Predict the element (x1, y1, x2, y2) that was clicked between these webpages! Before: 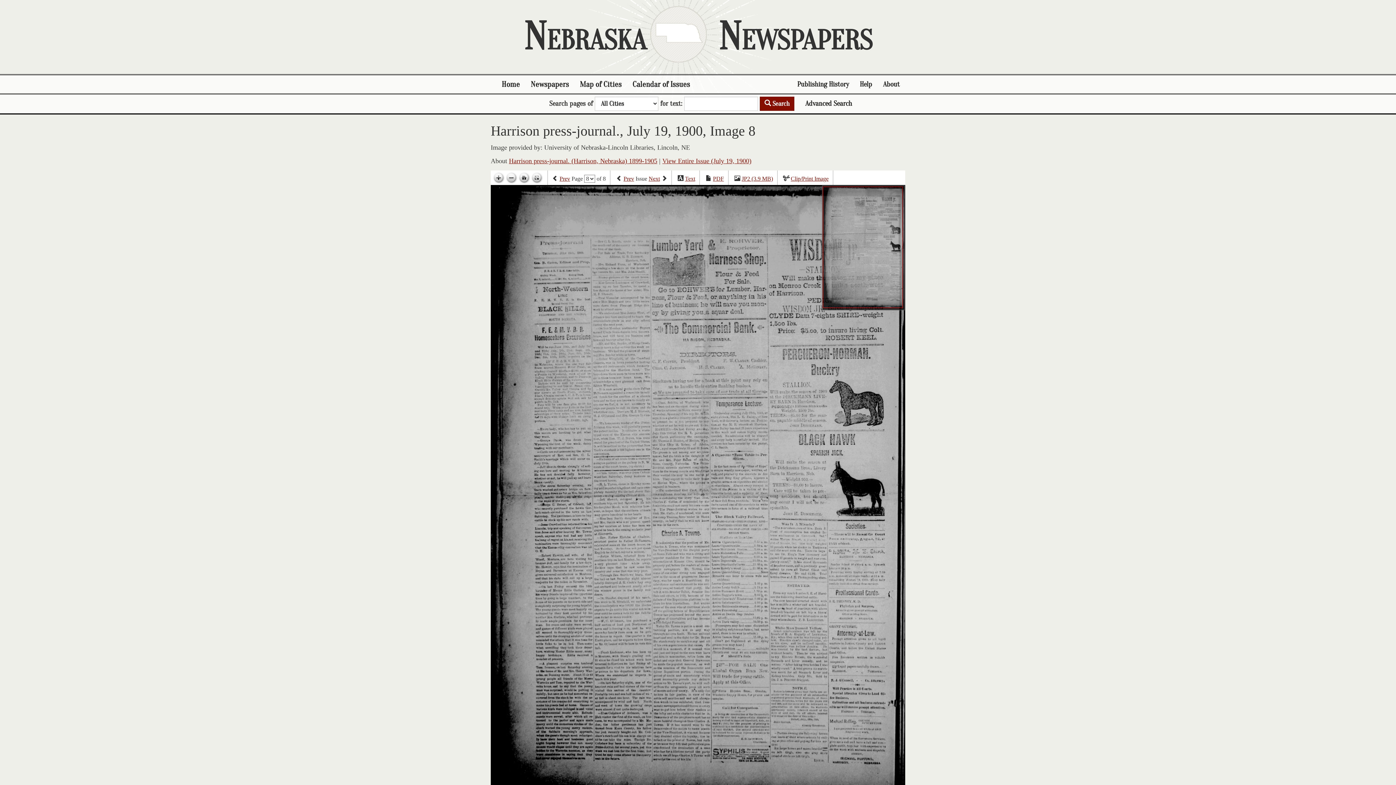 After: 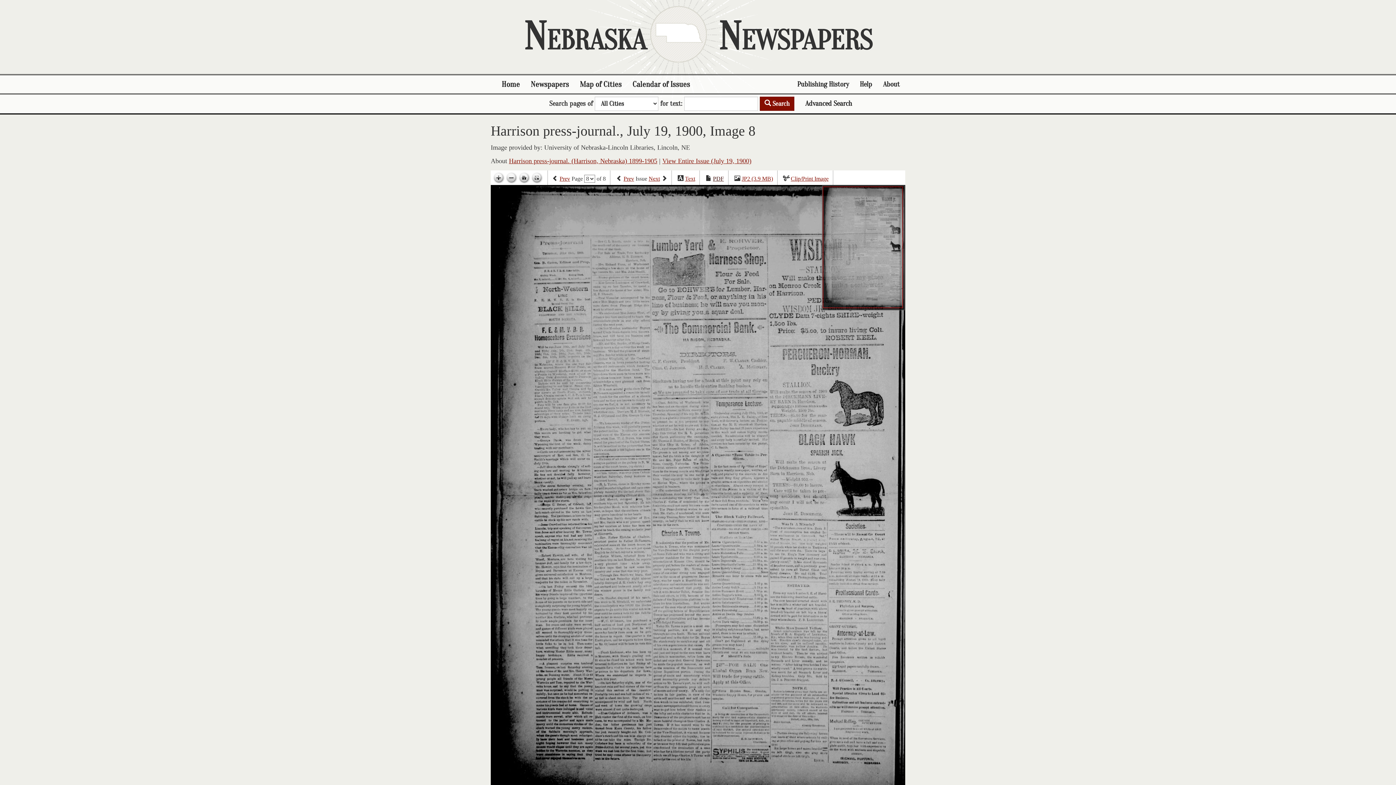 Action: bbox: (713, 175, 724, 182) label: PDF